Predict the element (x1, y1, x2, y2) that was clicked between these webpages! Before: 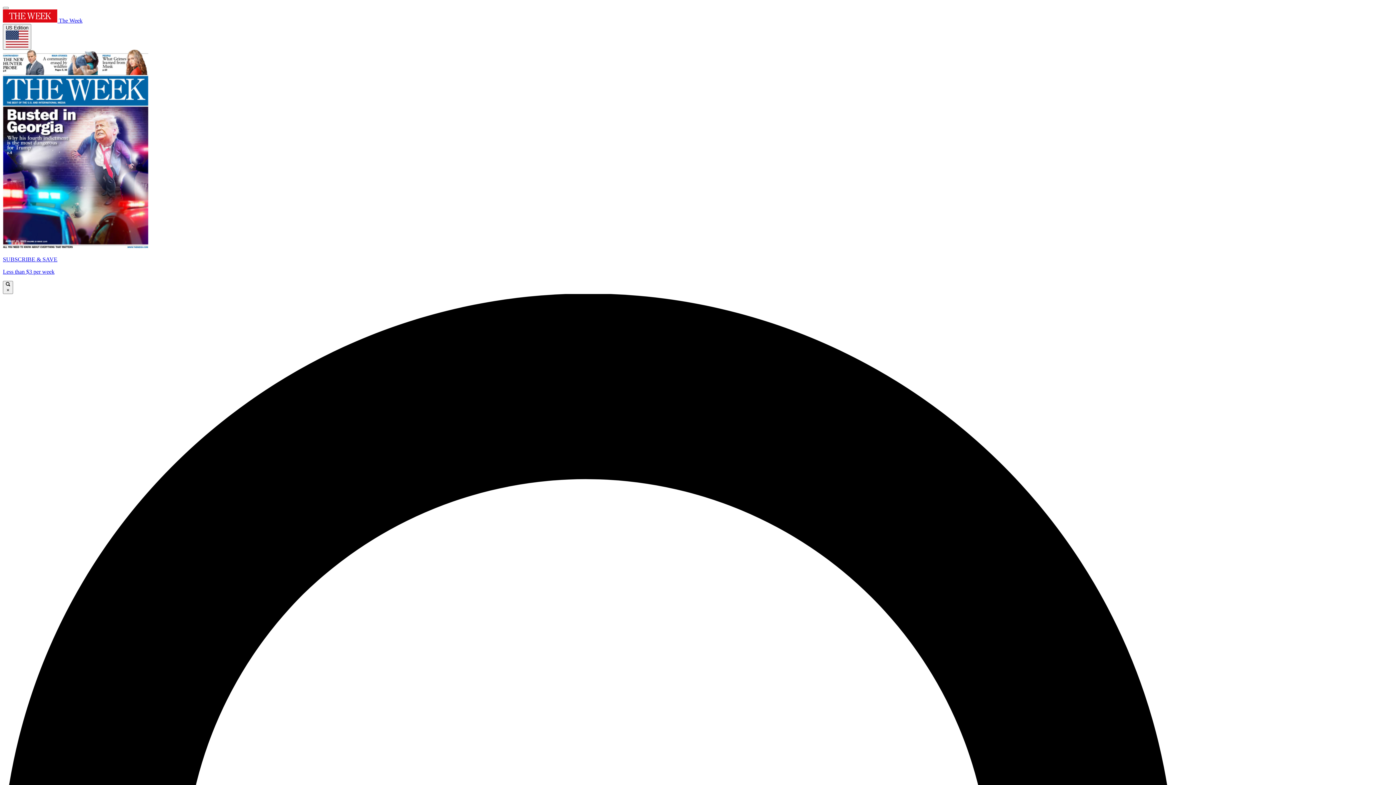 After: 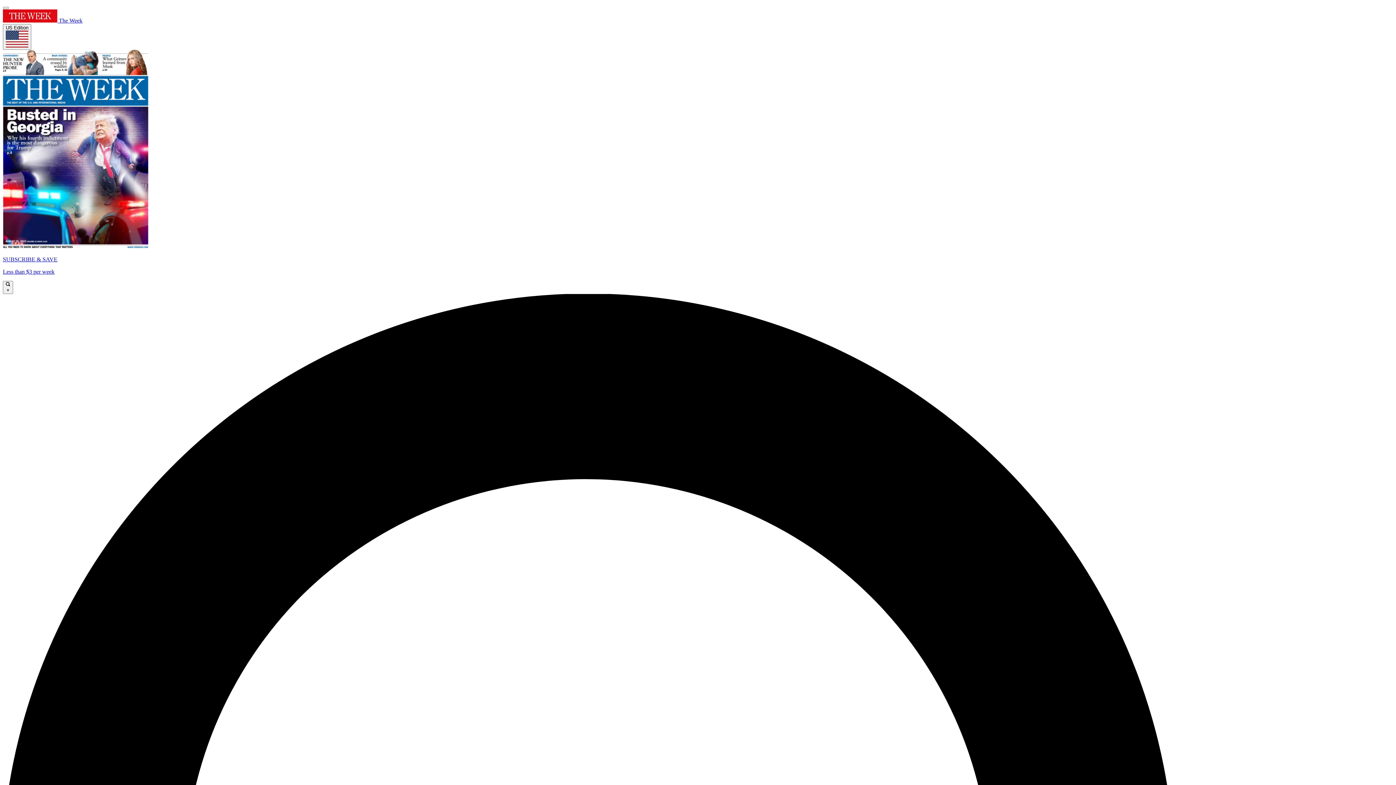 Action: bbox: (2, 49, 1393, 275) label: SUBSCRIBE & SAVE

Less than $3 per week